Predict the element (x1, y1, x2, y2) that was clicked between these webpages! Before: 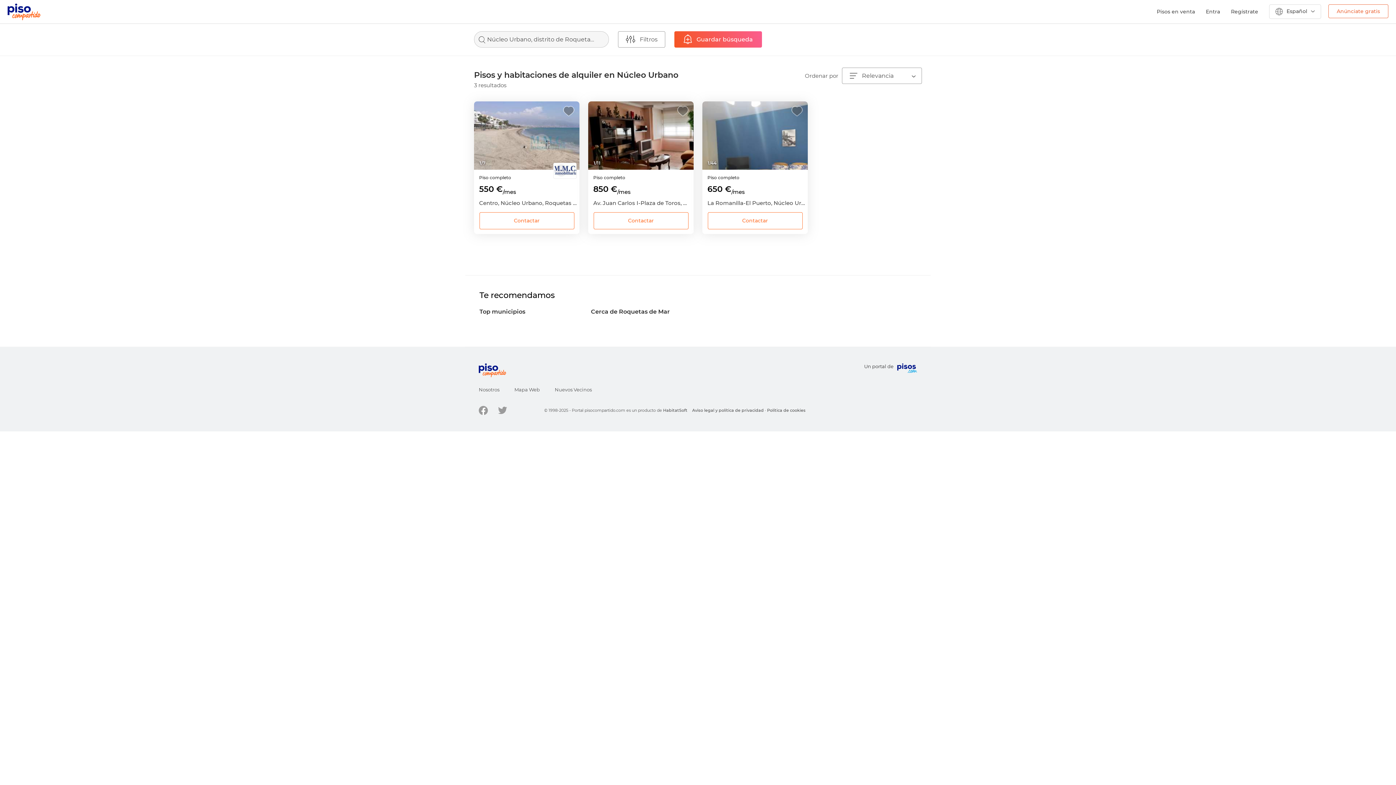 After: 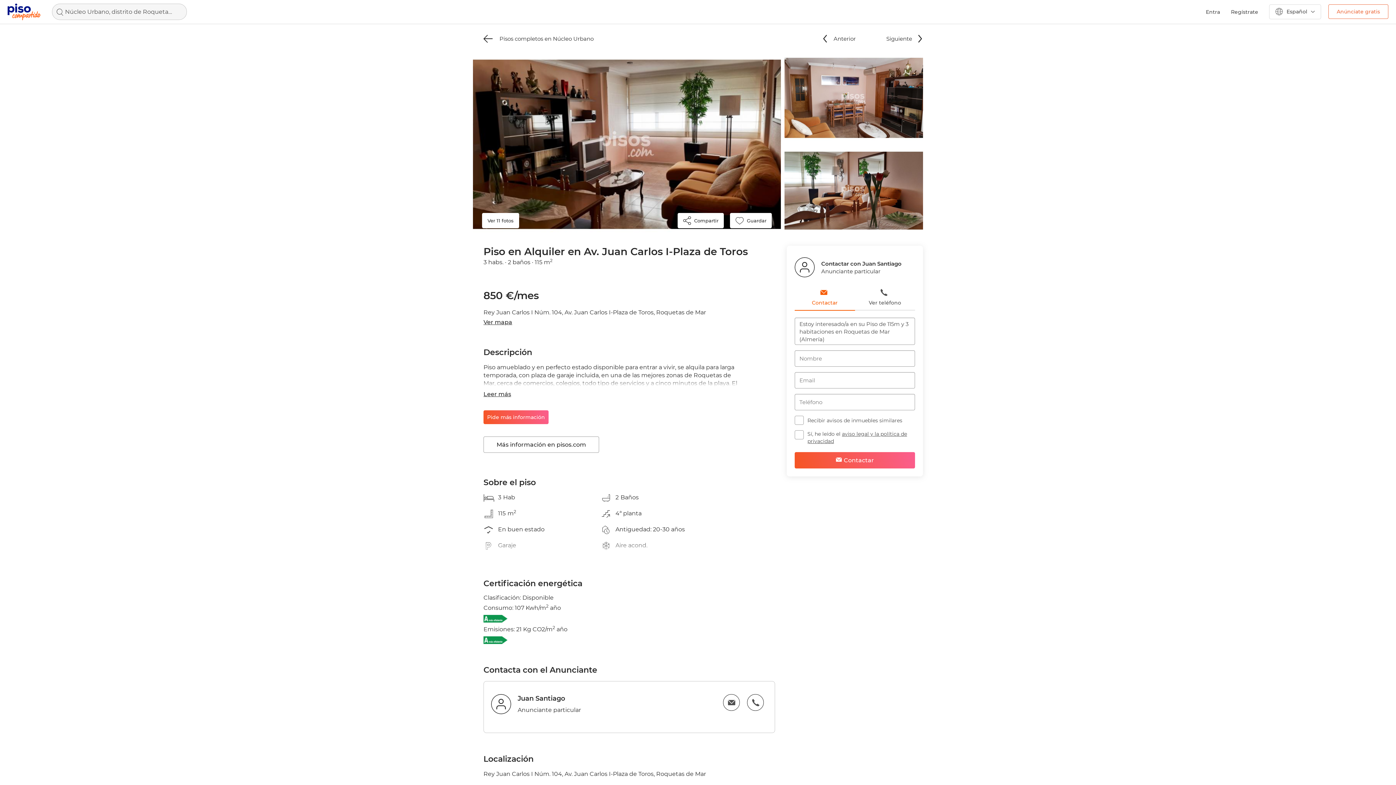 Action: bbox: (588, 138, 736, 144)